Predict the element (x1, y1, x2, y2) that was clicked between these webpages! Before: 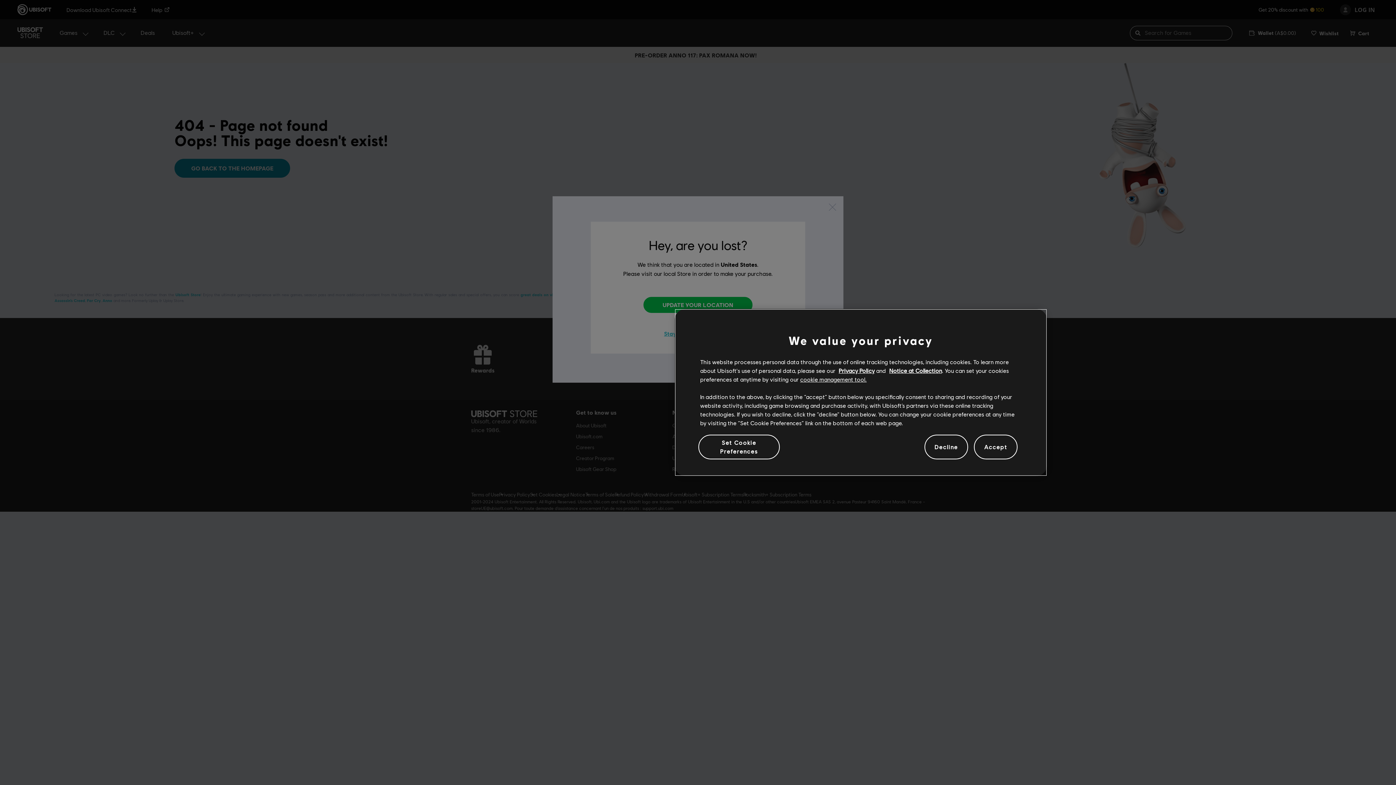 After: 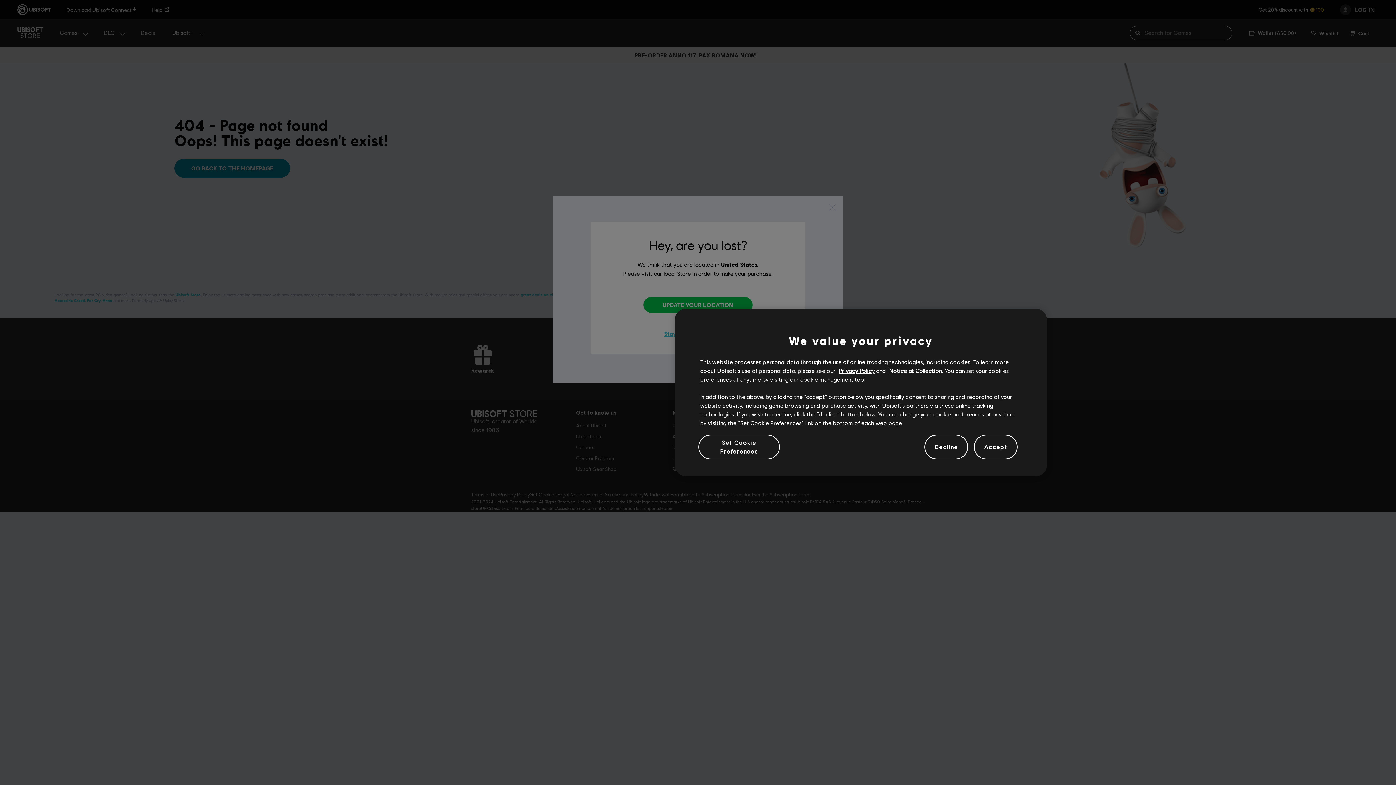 Action: bbox: (823, 372, 871, 378) label: Notice at Collection